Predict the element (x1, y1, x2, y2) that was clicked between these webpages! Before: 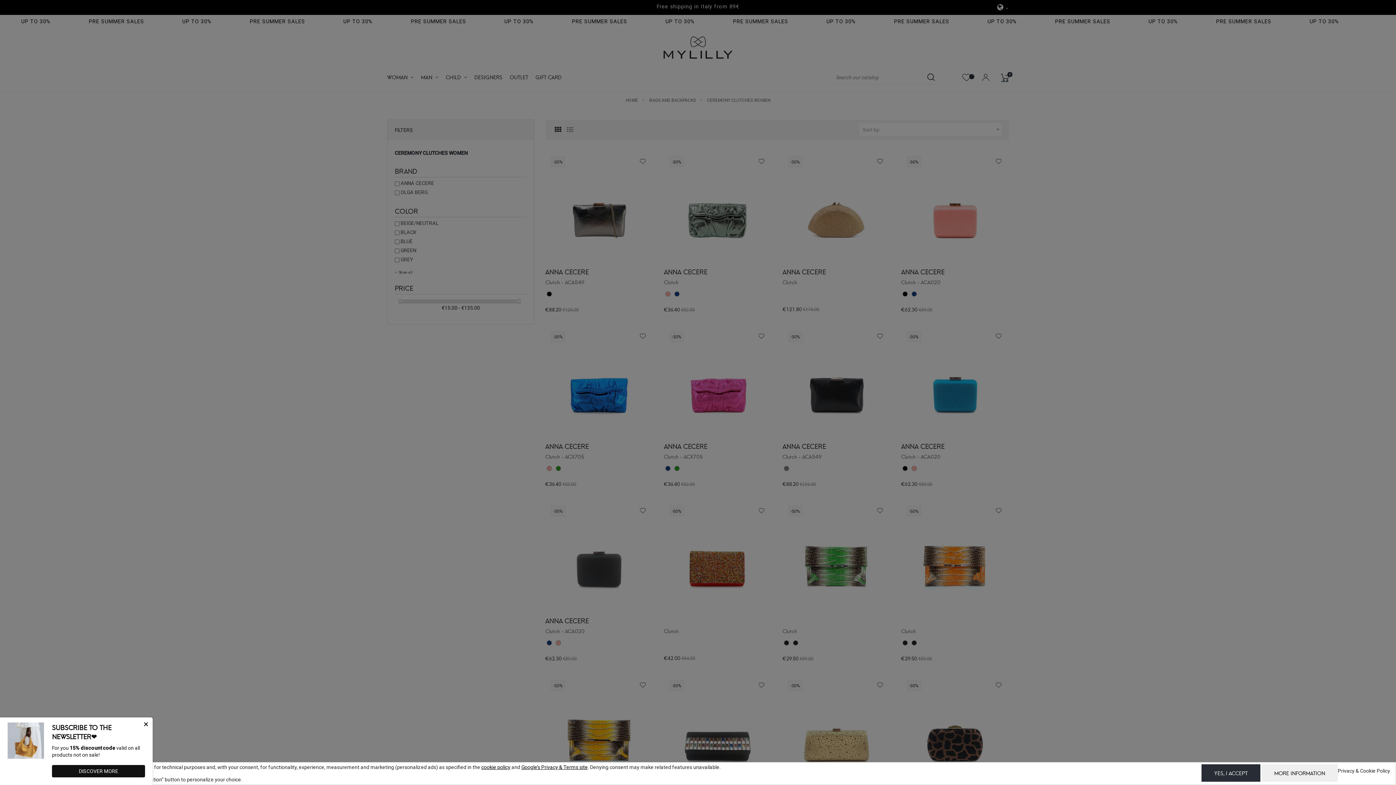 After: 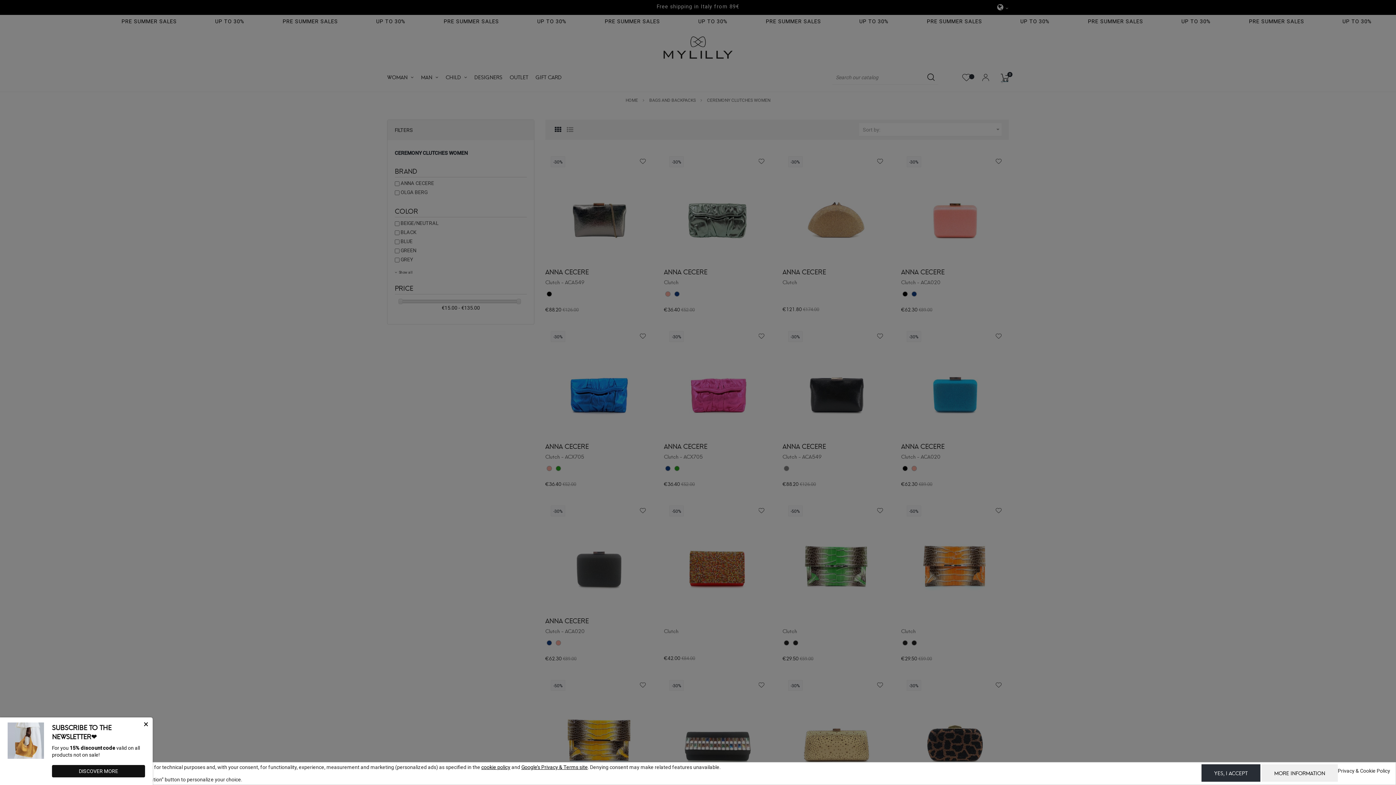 Action: label: Google’s Privacy & Terms site bbox: (521, 764, 588, 770)